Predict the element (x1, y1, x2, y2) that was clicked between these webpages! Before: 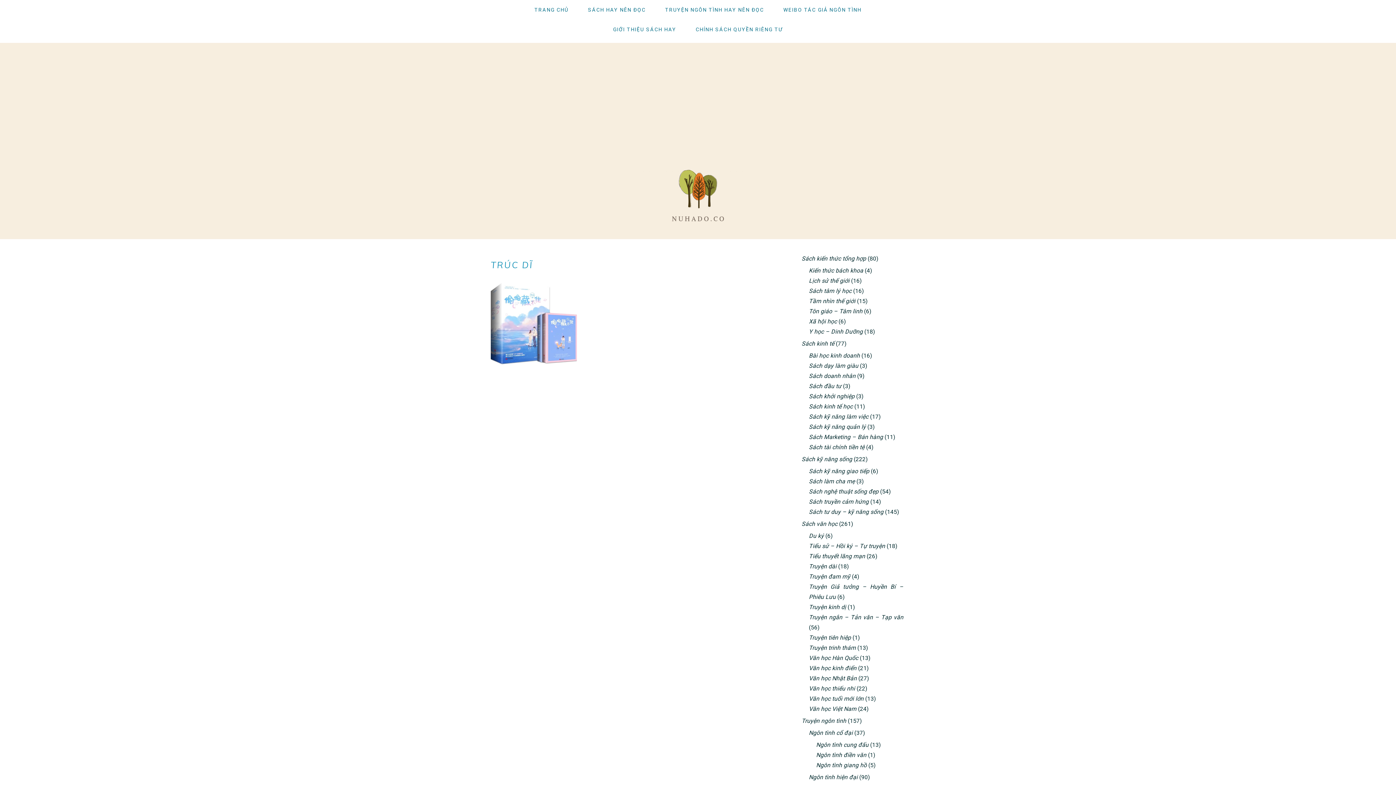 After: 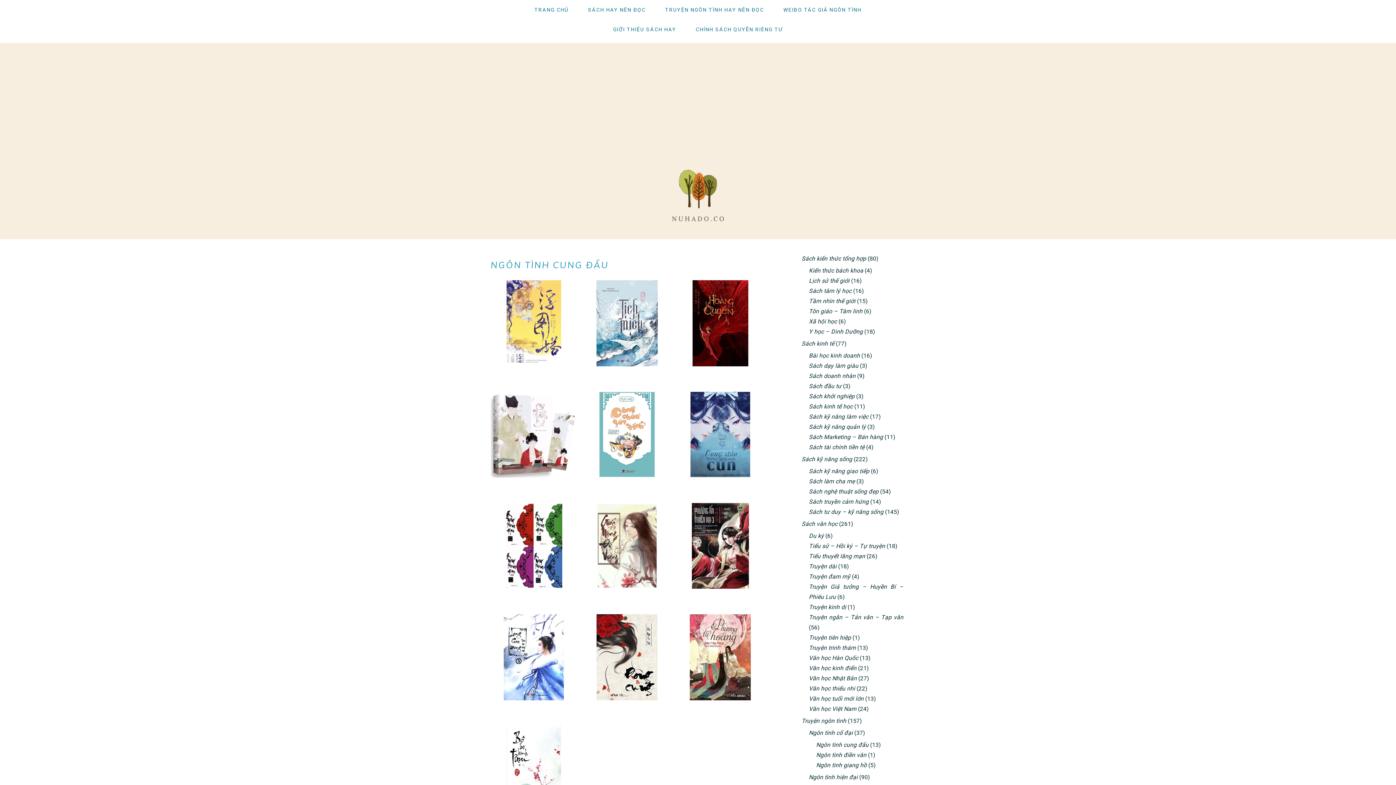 Action: label: Ngôn tình cung đấu bbox: (816, 741, 868, 748)